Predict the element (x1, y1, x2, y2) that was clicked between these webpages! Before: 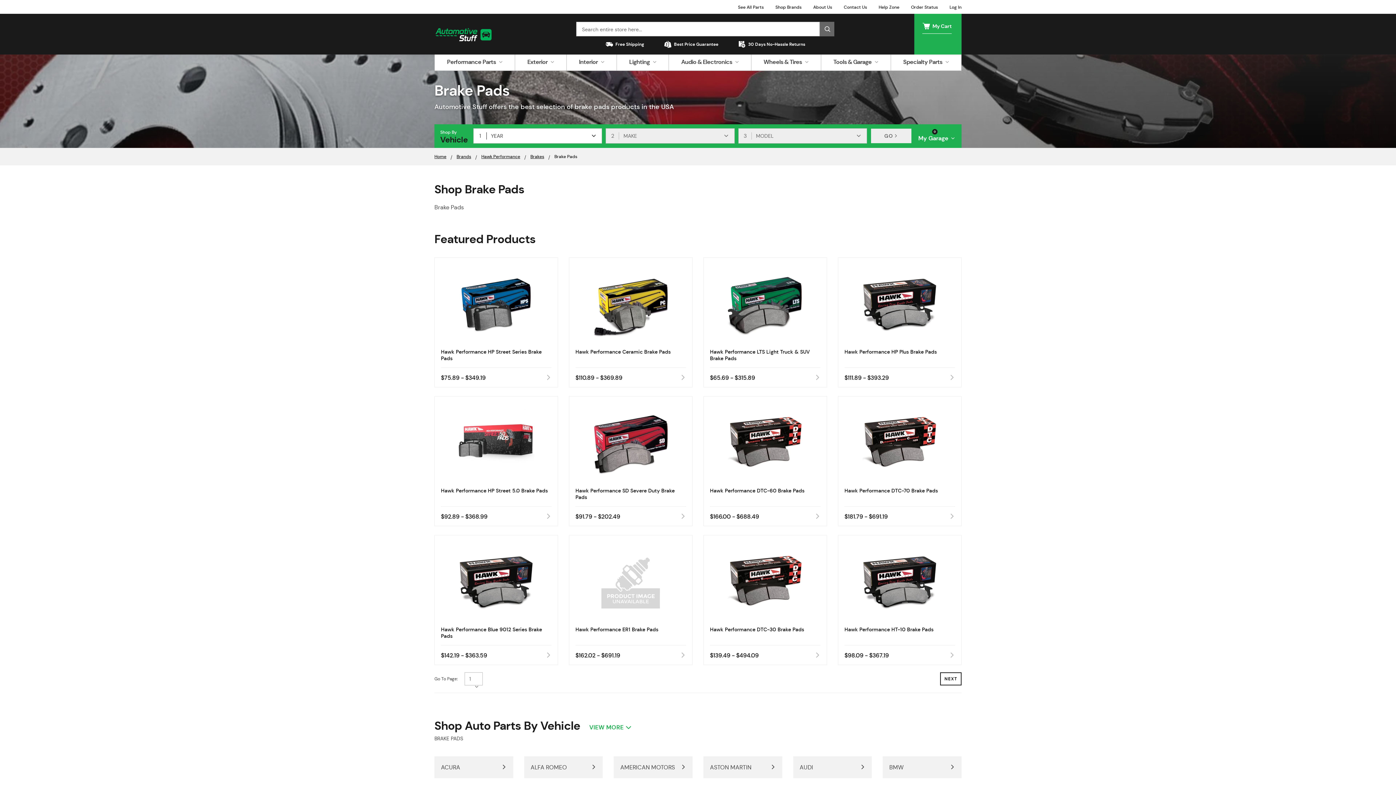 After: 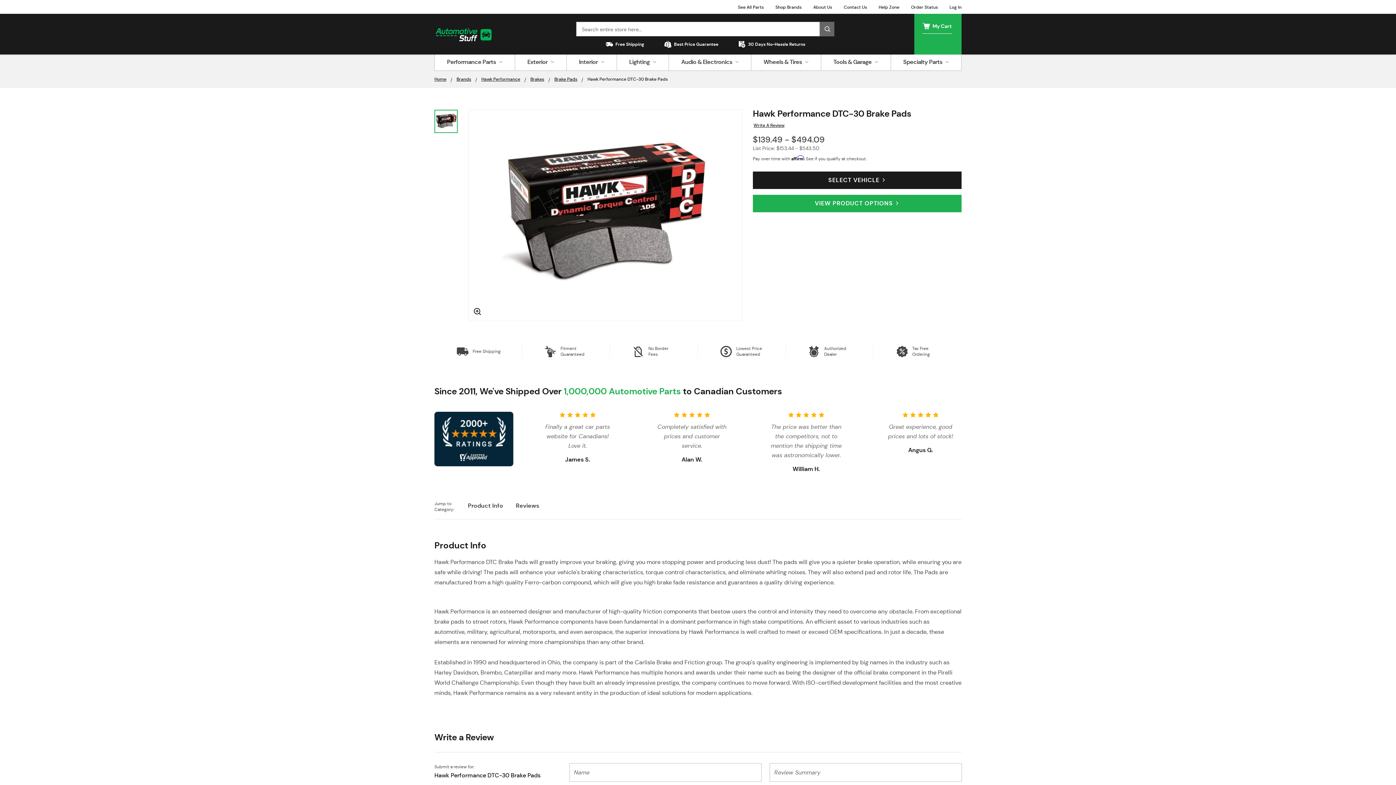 Action: bbox: (704, 535, 826, 665)